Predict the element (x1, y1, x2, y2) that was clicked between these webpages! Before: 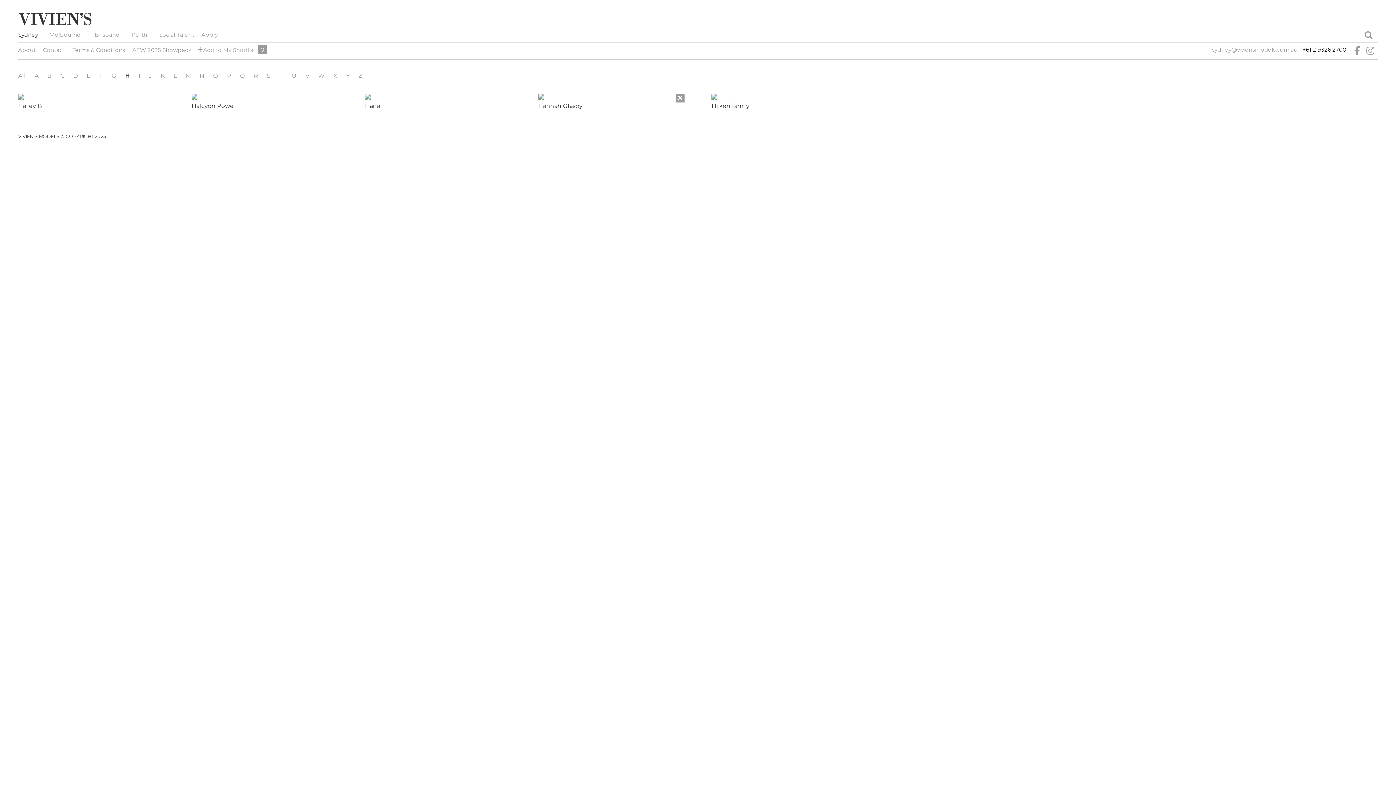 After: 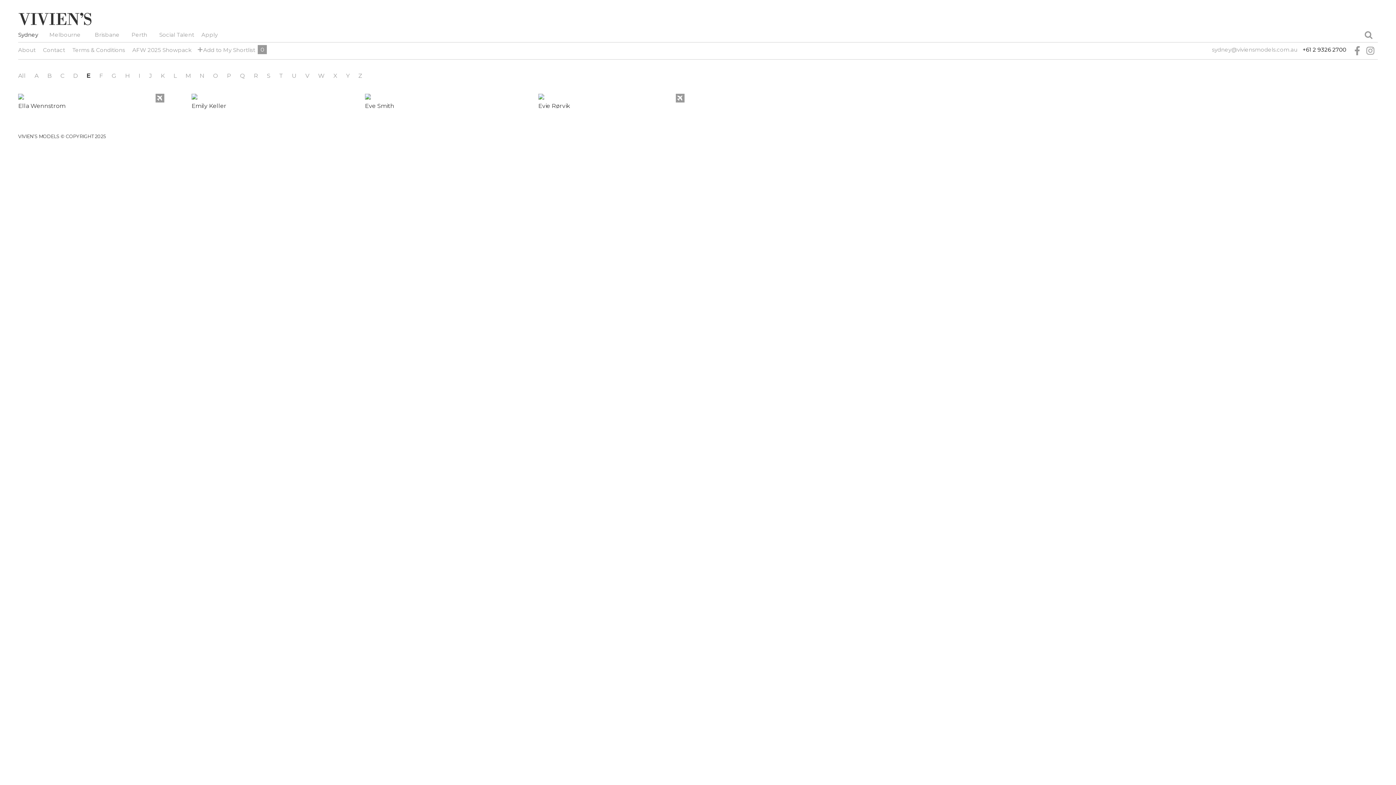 Action: label: E bbox: (86, 72, 90, 79)